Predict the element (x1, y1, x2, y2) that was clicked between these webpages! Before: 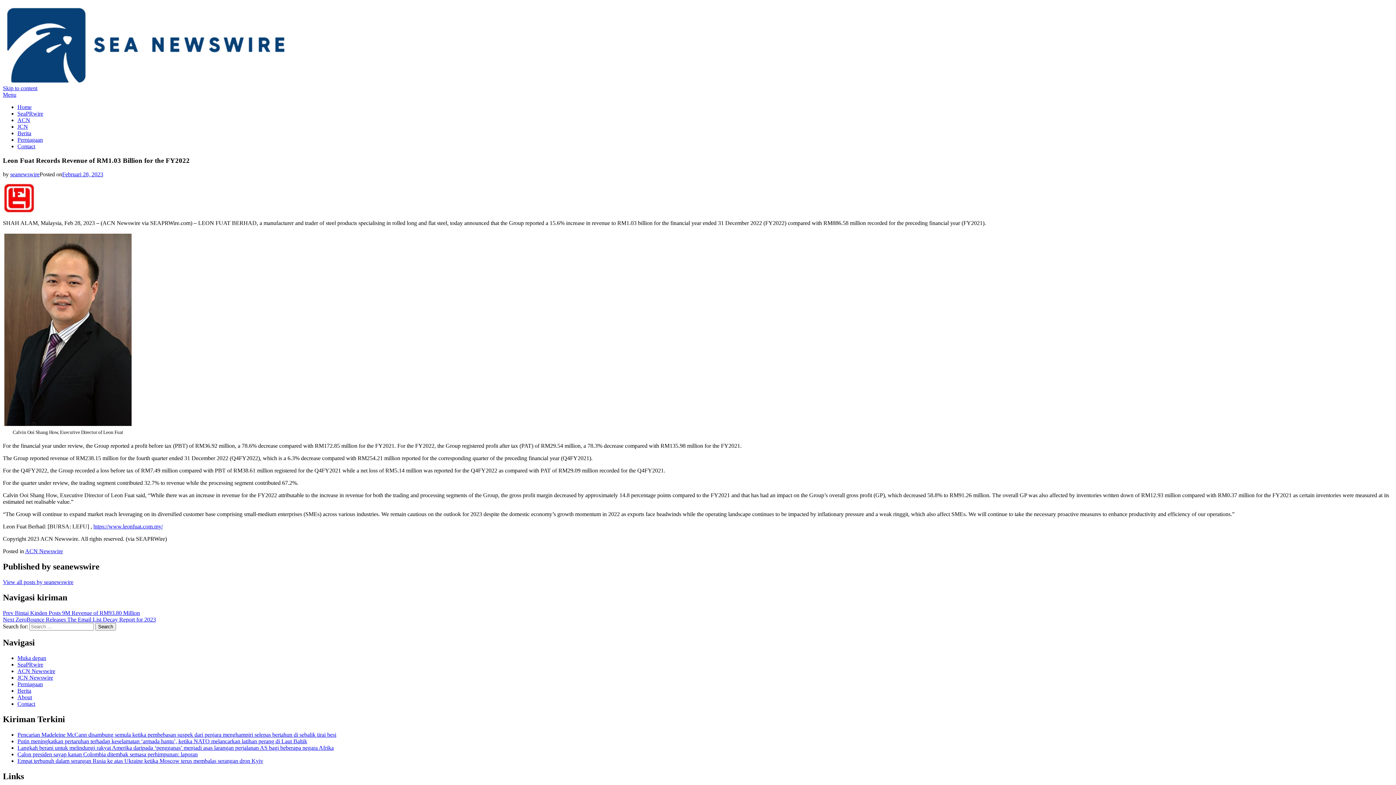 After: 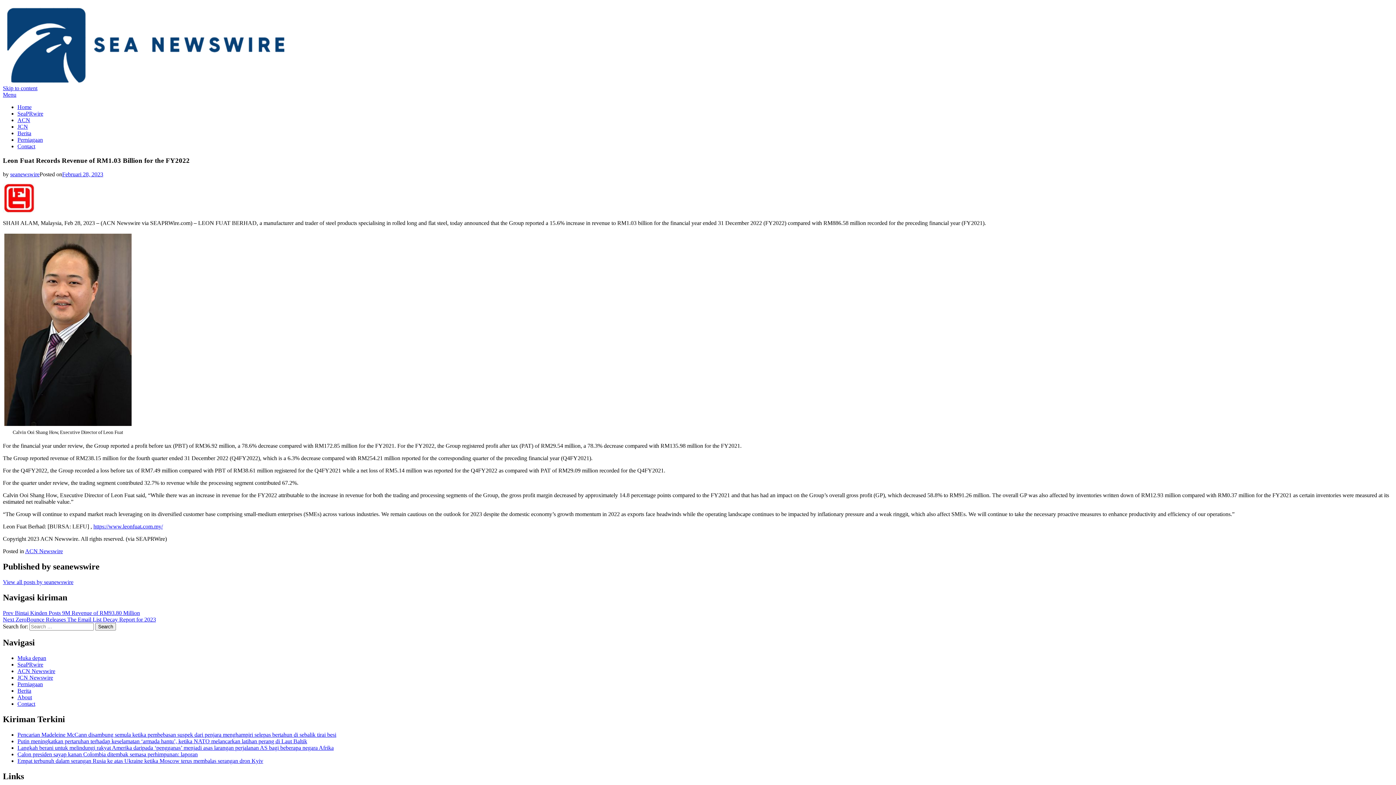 Action: label: Februari 28, 2023 bbox: (62, 171, 103, 177)